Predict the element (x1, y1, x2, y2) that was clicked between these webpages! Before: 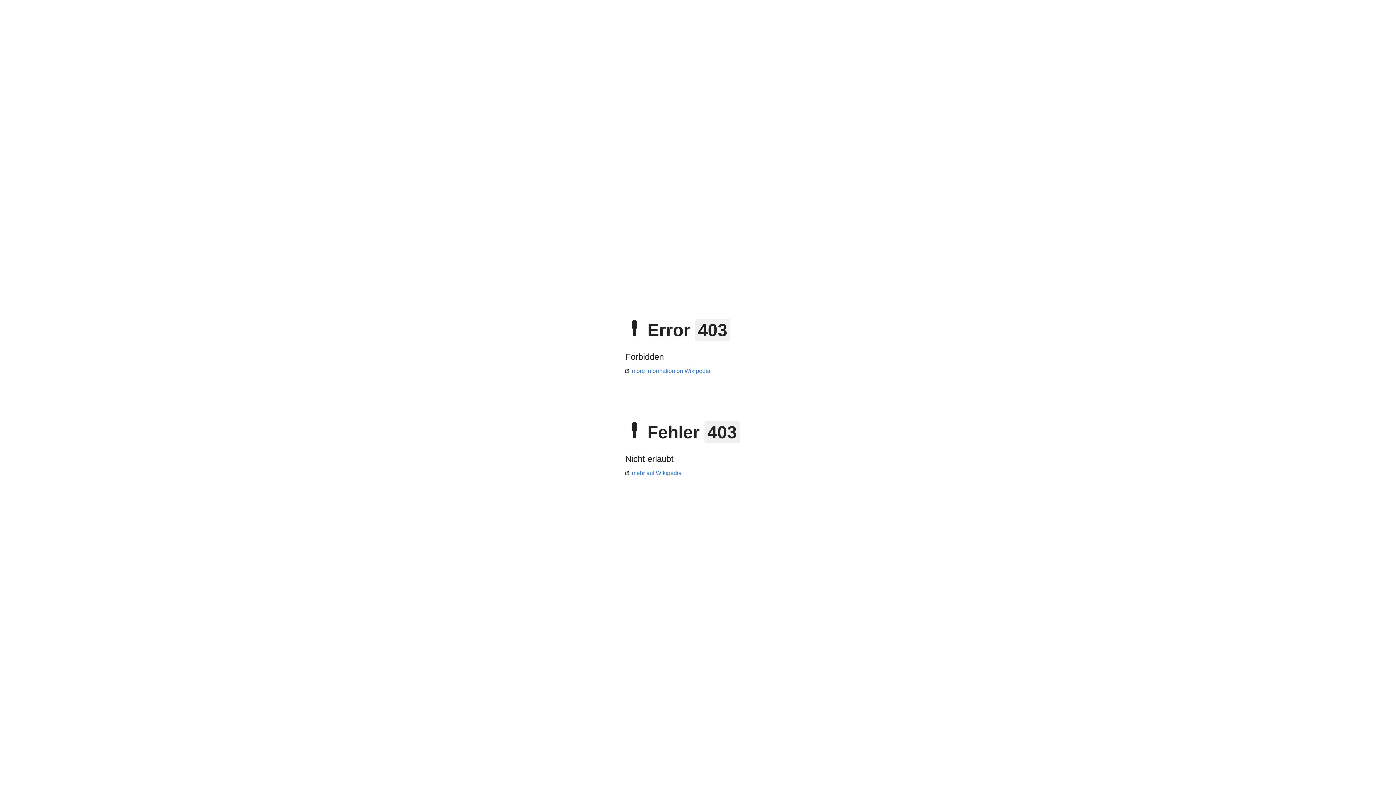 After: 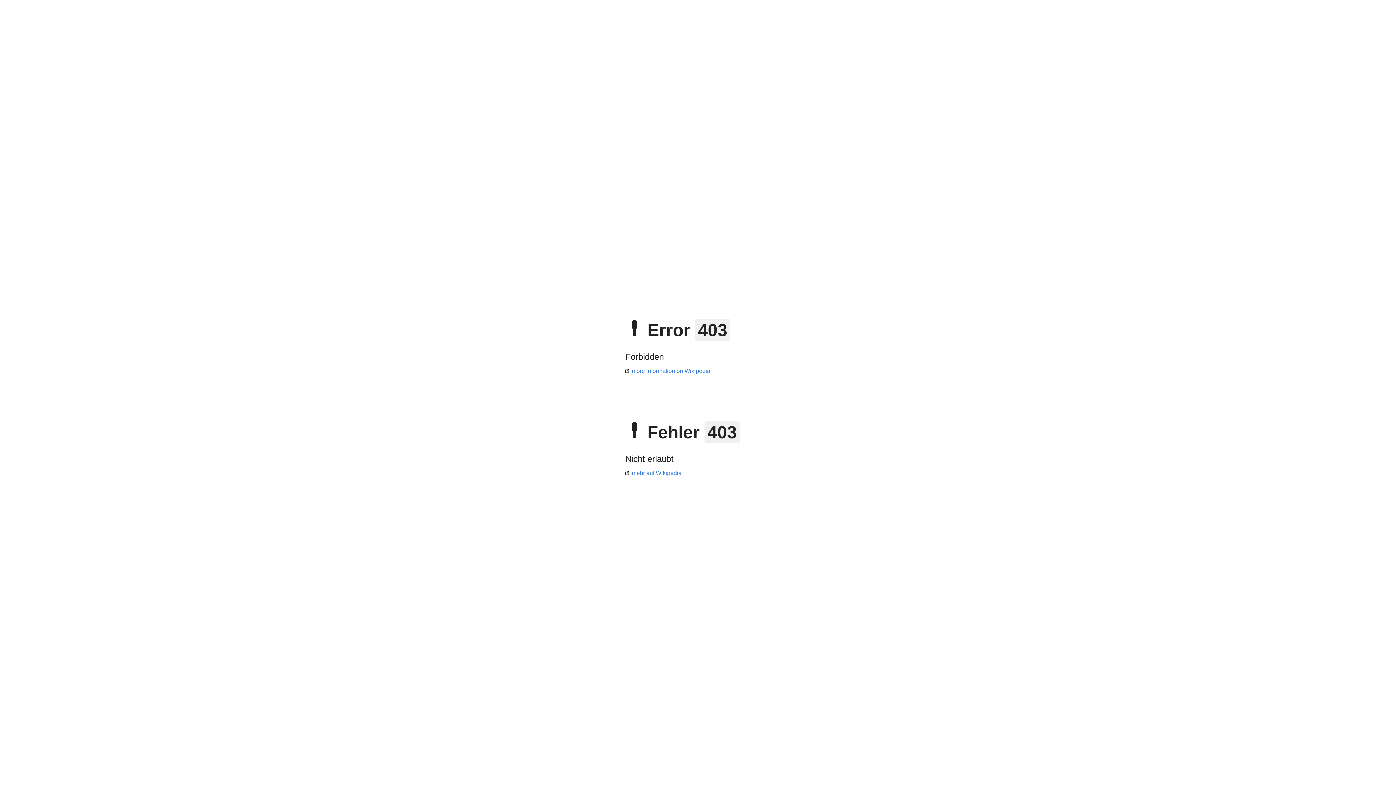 Action: bbox: (625, 470, 681, 476) label: mehr auf Wikipedia